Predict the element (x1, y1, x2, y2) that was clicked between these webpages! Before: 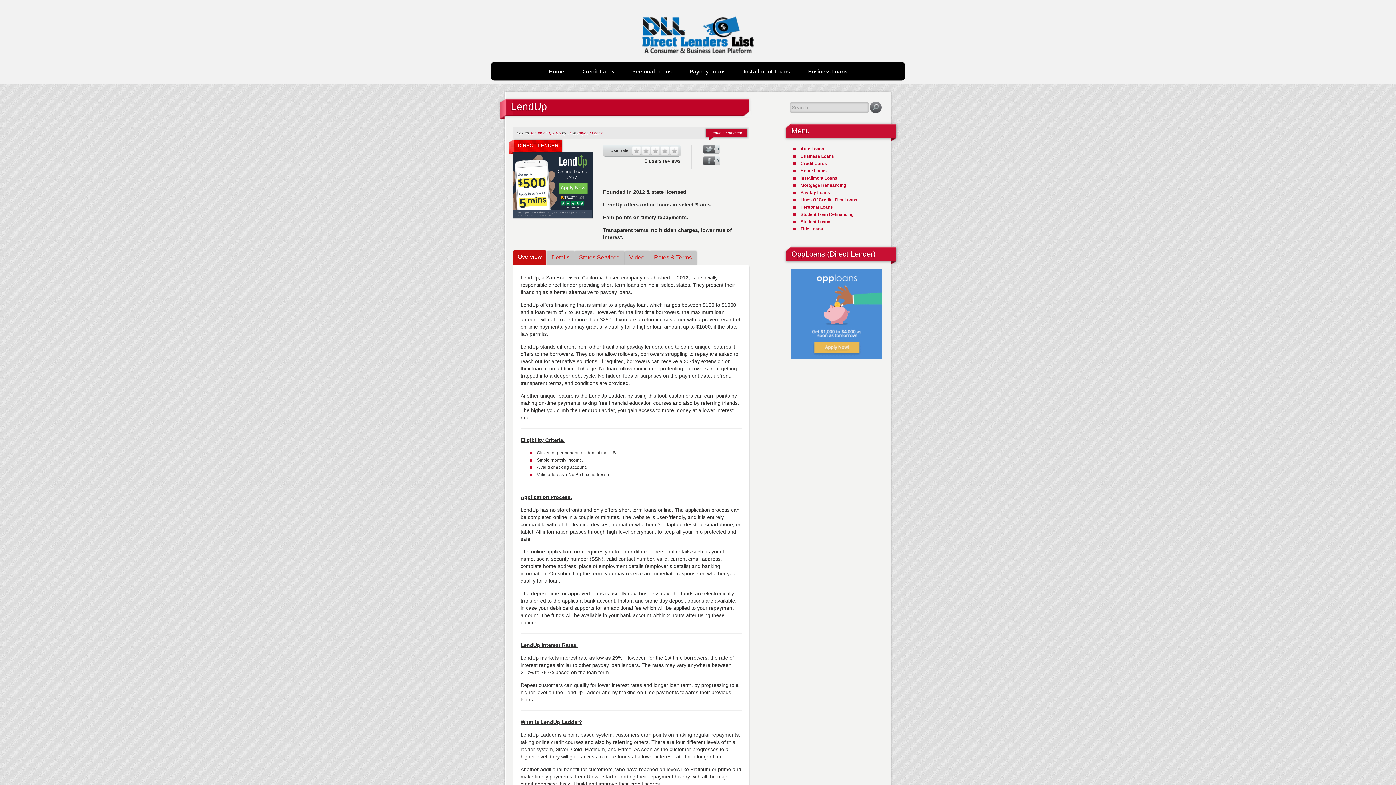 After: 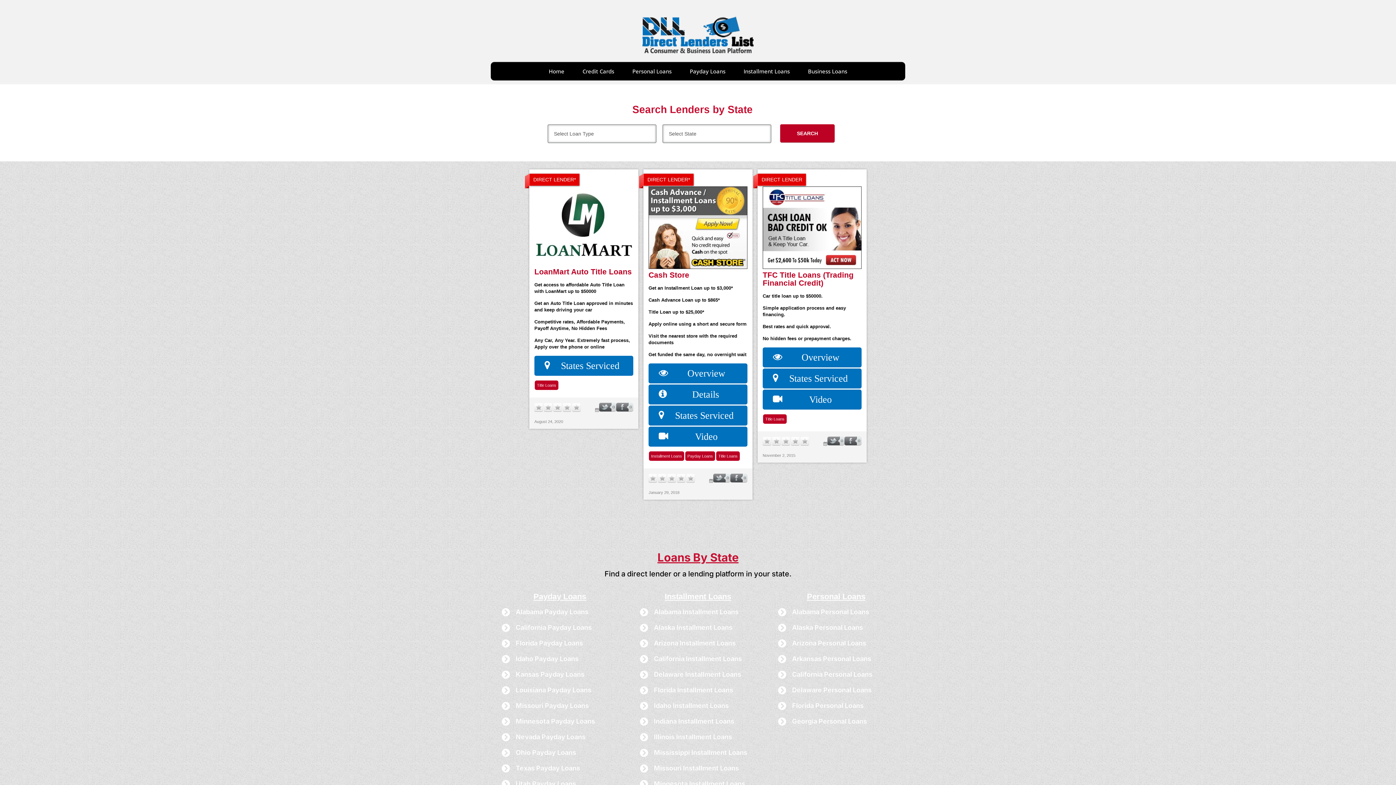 Action: bbox: (800, 226, 823, 231) label: Title Loans